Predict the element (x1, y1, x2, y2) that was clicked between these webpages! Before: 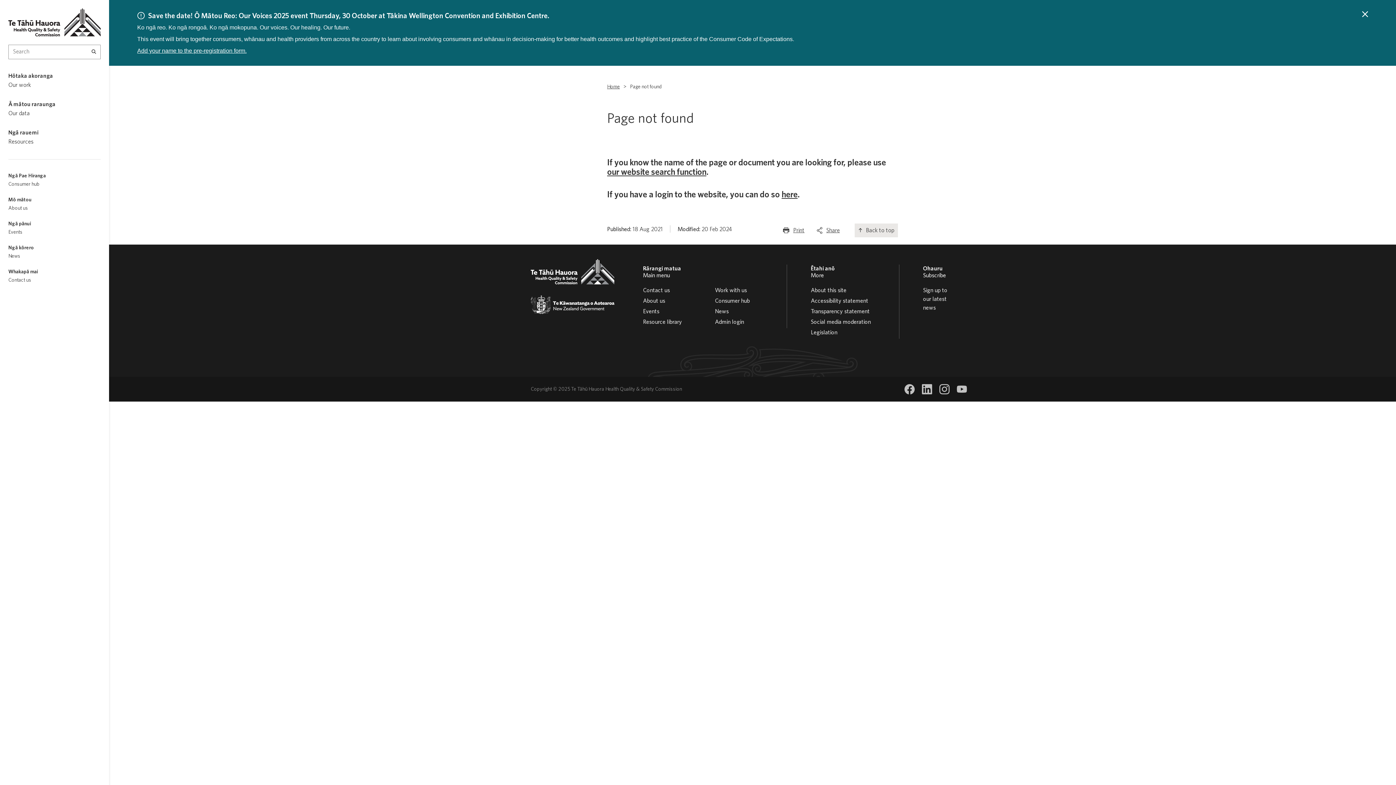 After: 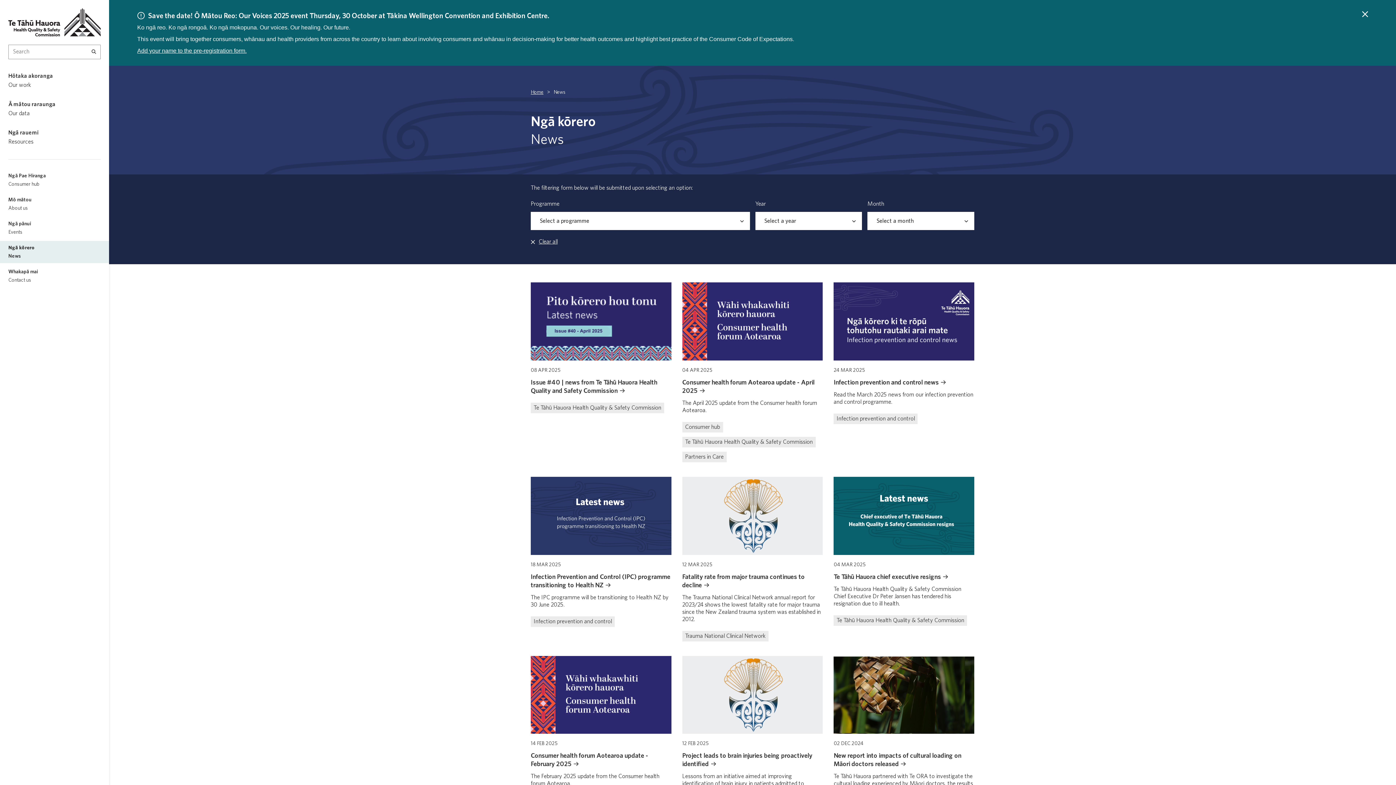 Action: bbox: (715, 308, 728, 314) label: News